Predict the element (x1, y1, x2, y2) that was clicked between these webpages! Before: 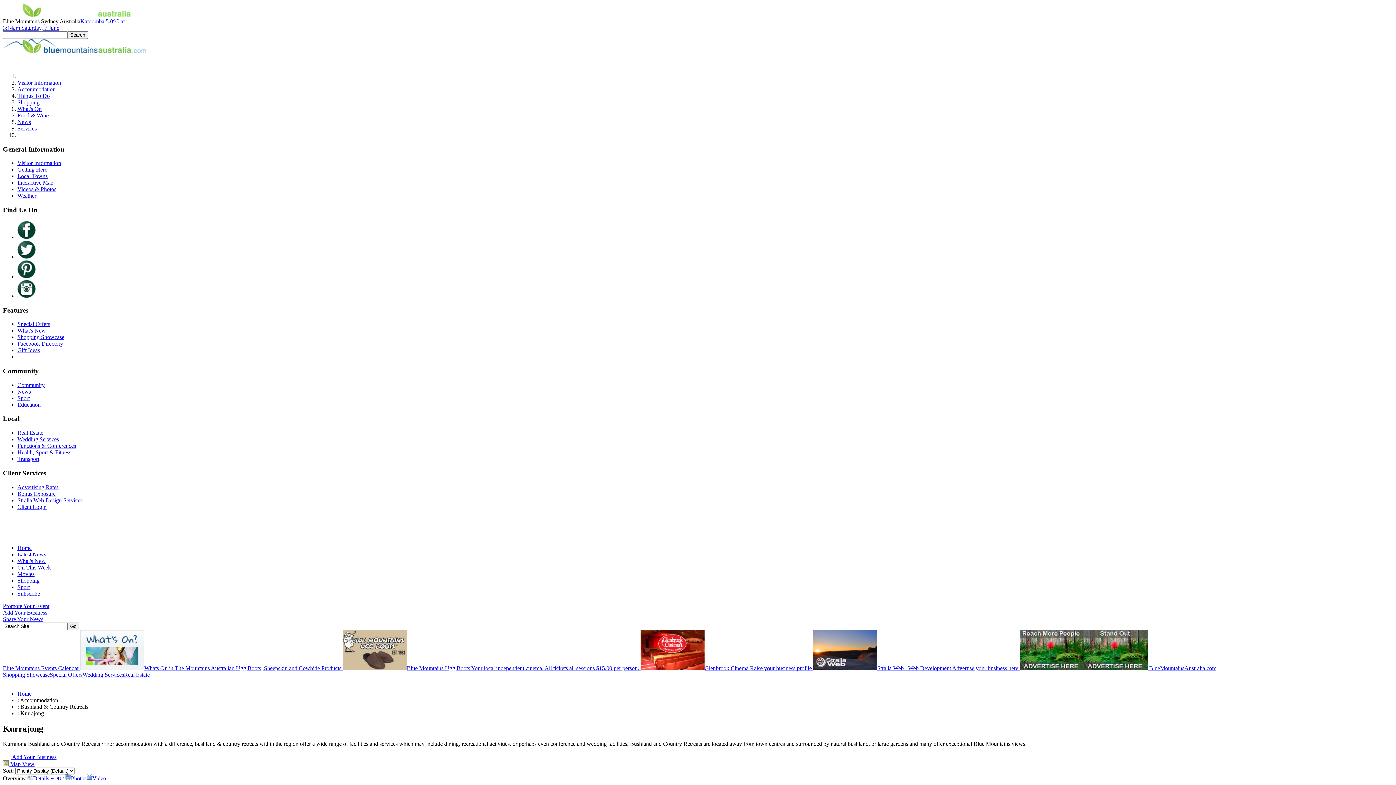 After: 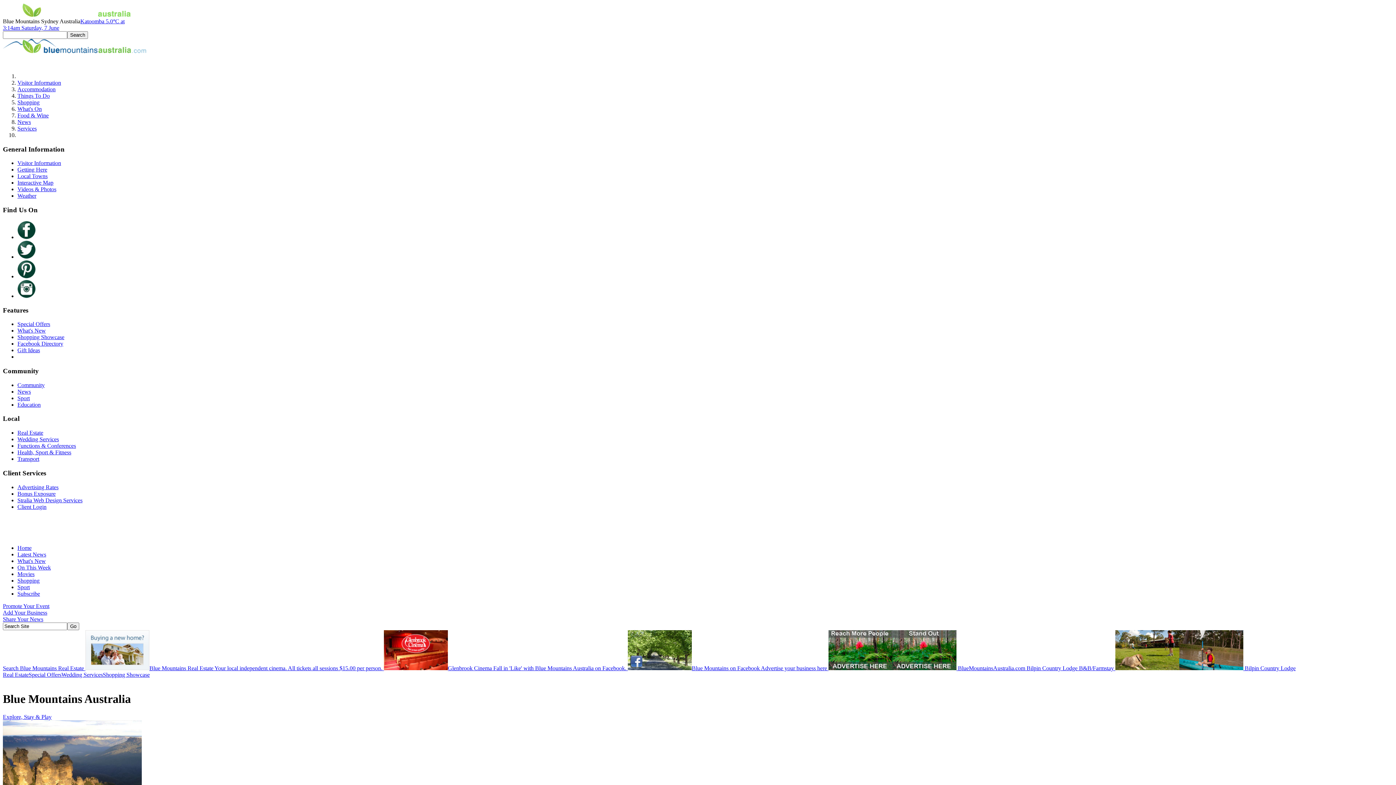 Action: bbox: (17, 73, 34, 79)